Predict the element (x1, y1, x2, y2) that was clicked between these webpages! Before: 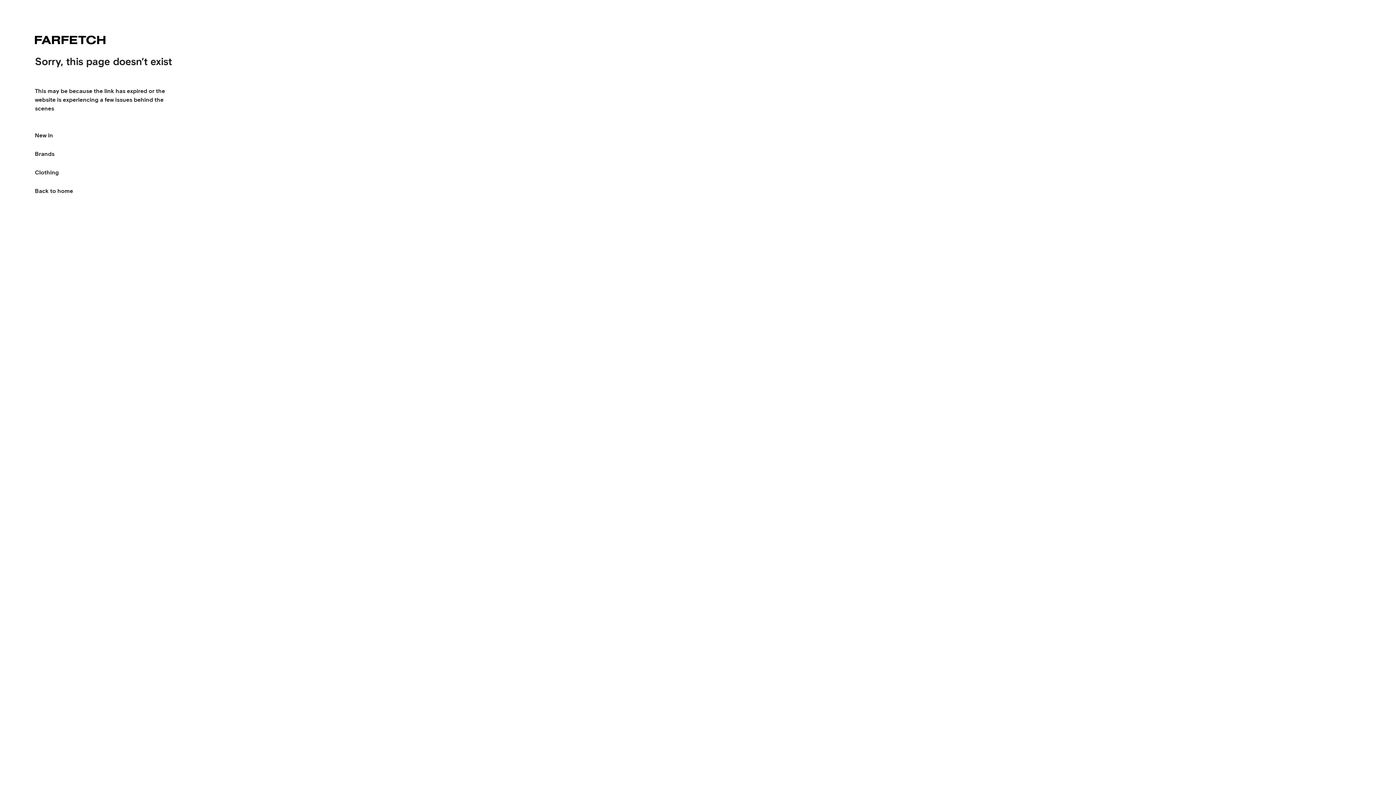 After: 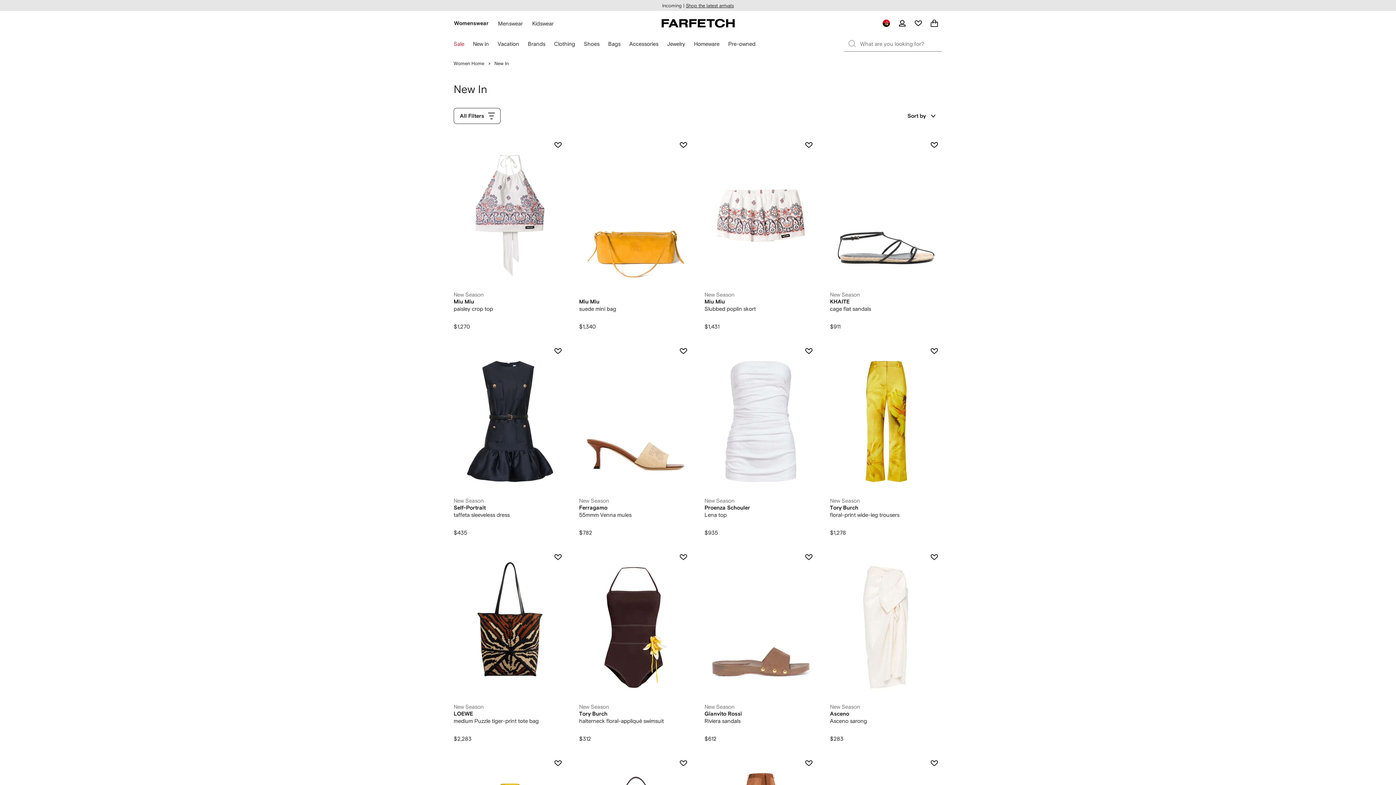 Action: label: New in bbox: (34, 121, 53, 144)